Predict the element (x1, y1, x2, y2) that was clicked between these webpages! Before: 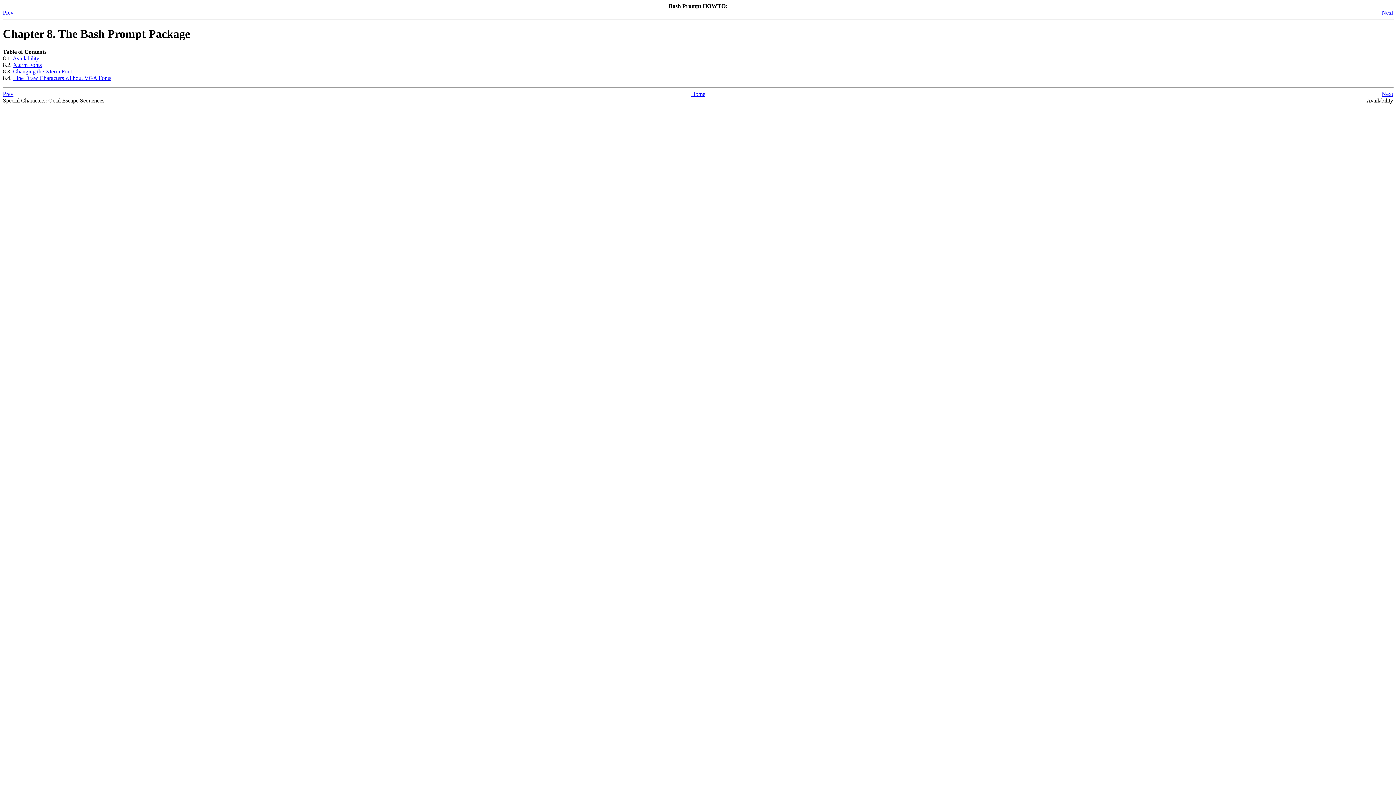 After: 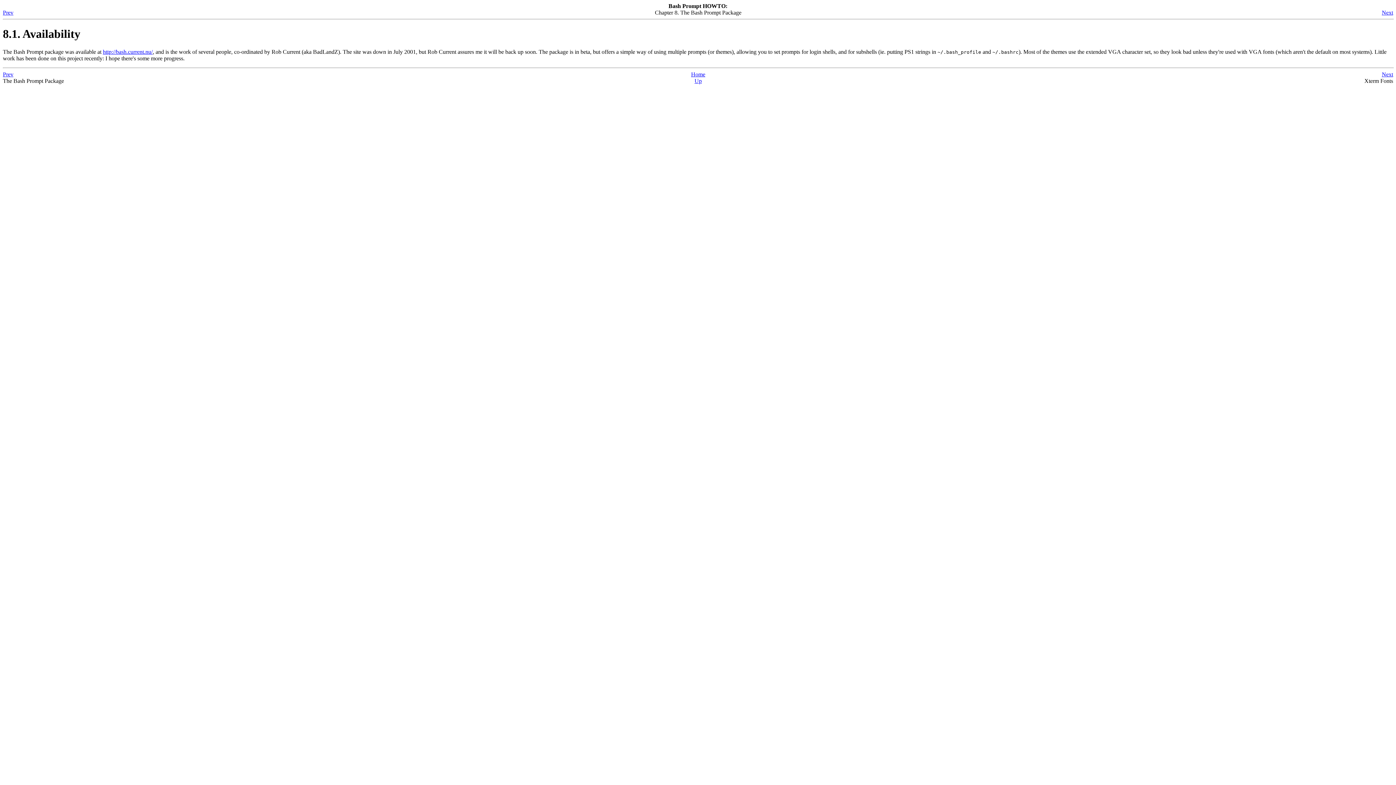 Action: label: Next bbox: (1382, 90, 1393, 97)